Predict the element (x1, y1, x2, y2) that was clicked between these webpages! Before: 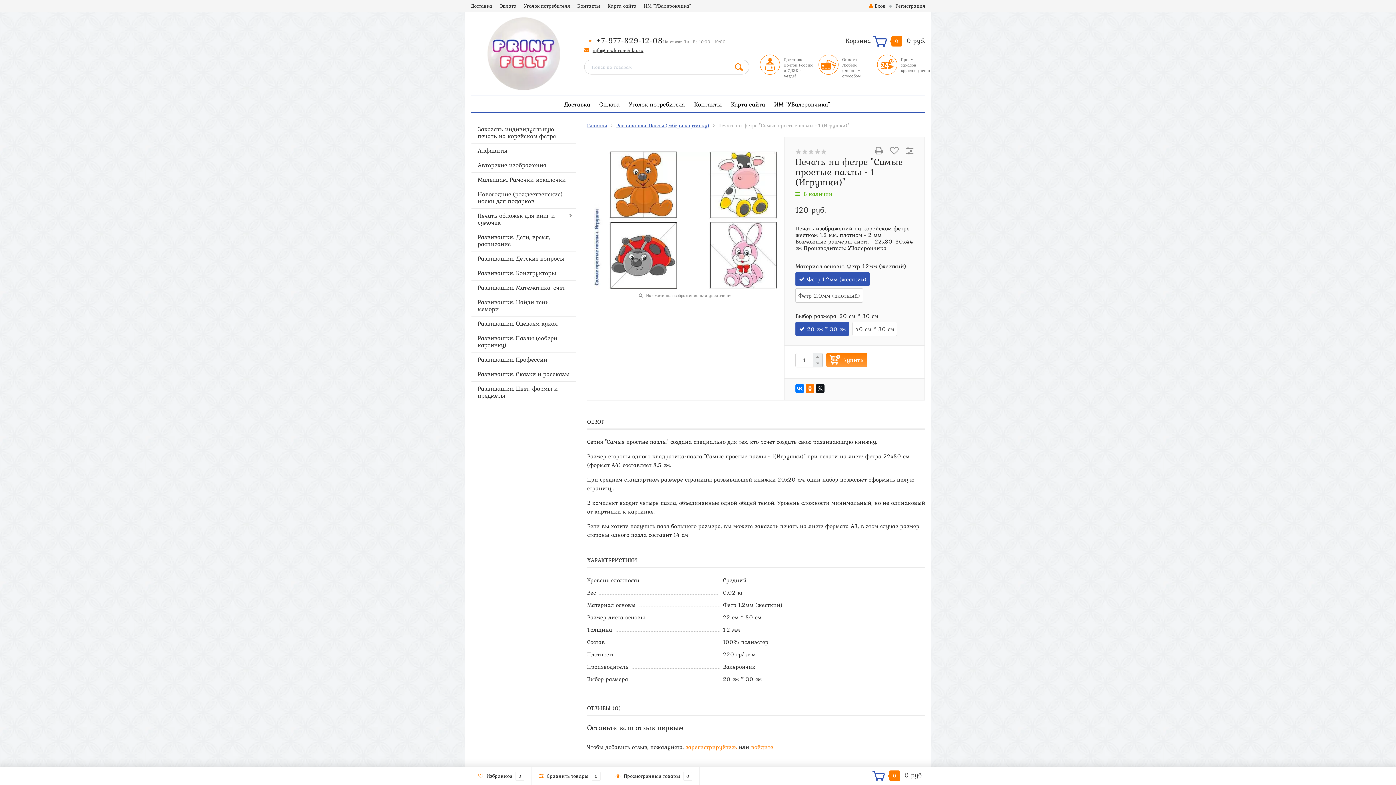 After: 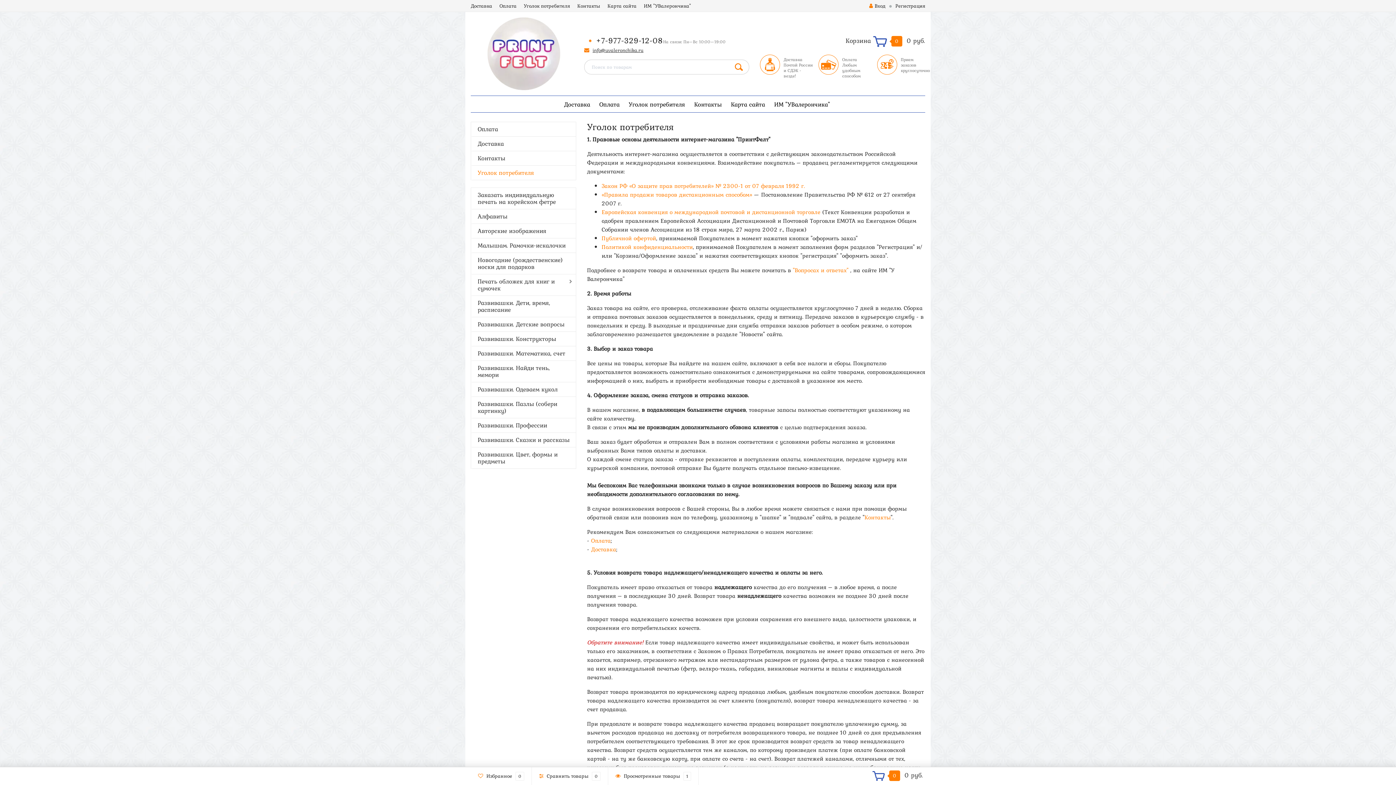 Action: bbox: (524, 2, 570, 9) label: Уголок потребителя